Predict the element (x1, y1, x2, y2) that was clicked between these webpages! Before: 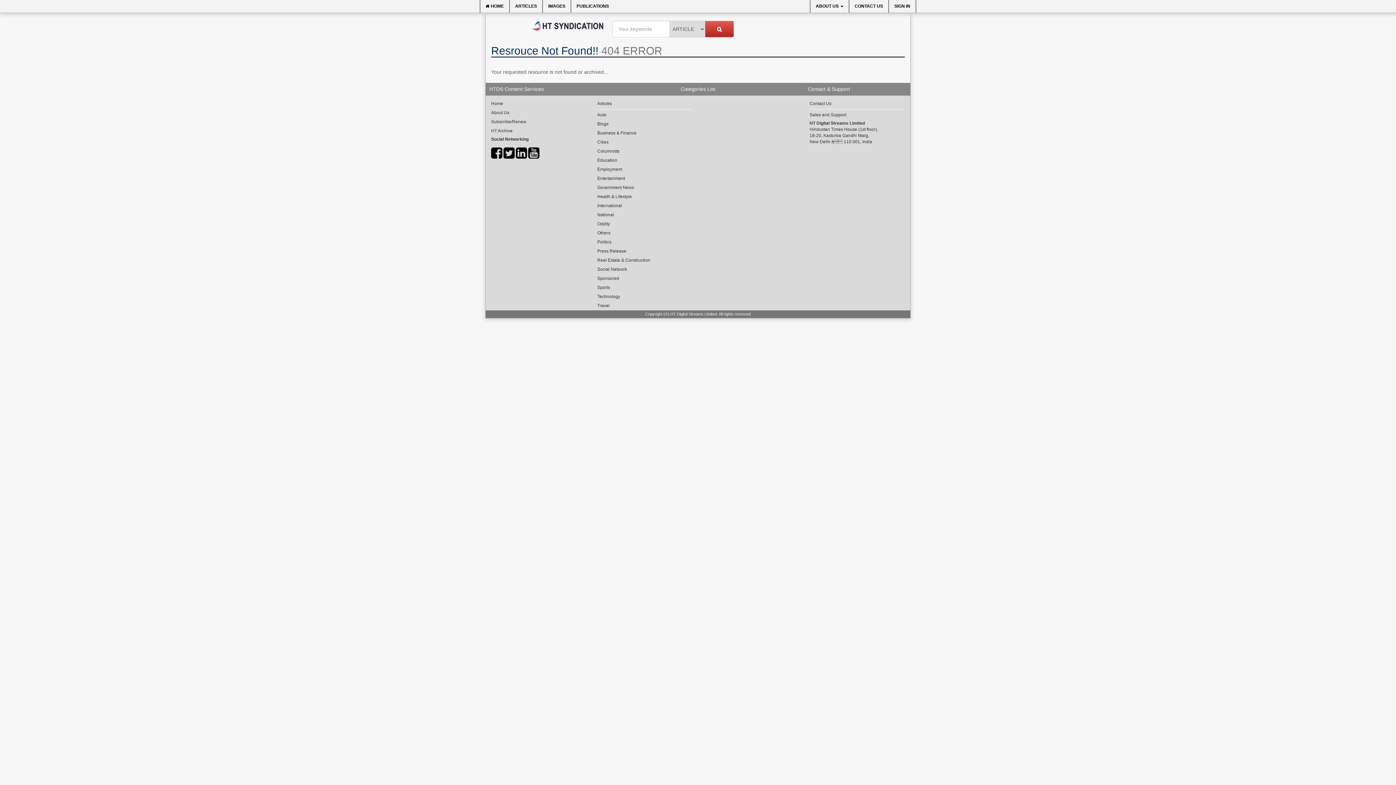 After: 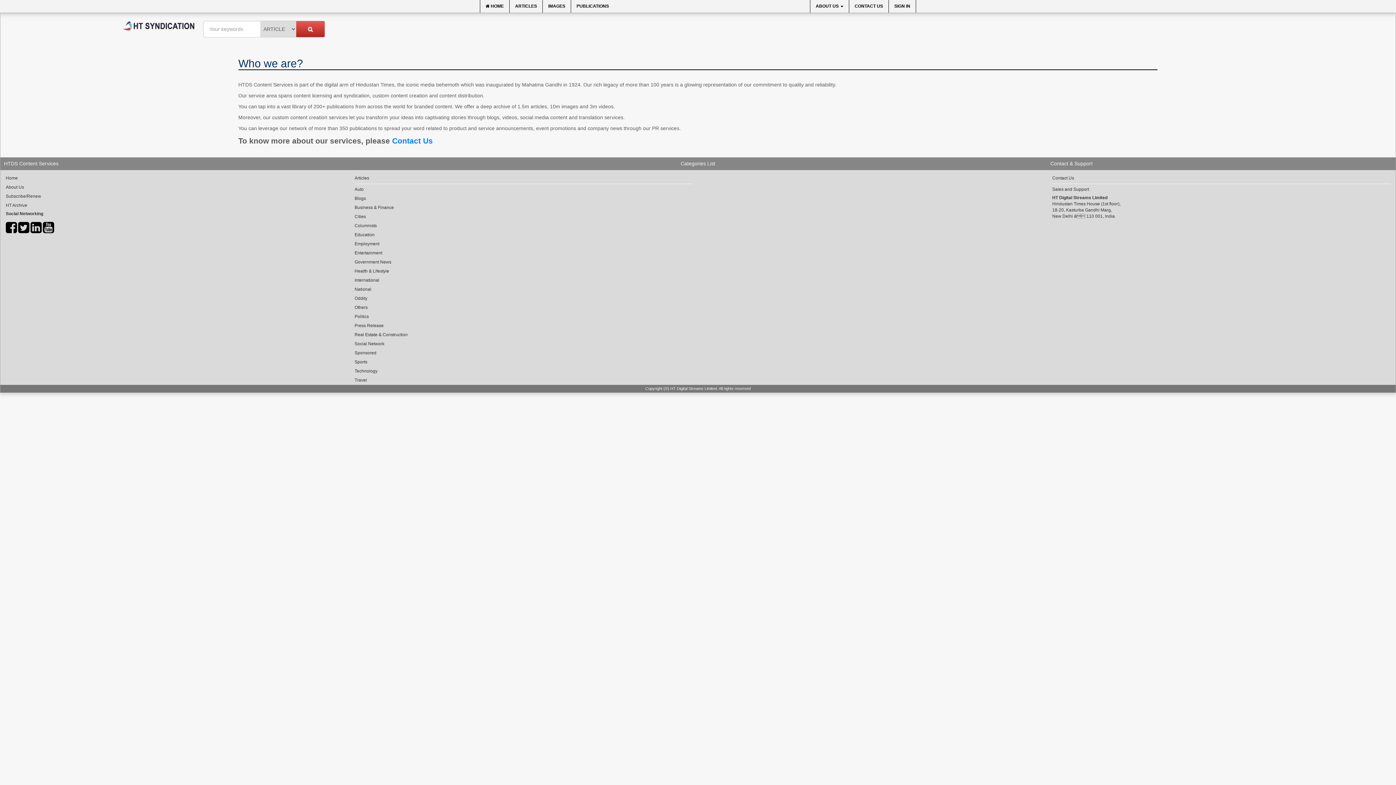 Action: label: About Us bbox: (491, 109, 586, 116)